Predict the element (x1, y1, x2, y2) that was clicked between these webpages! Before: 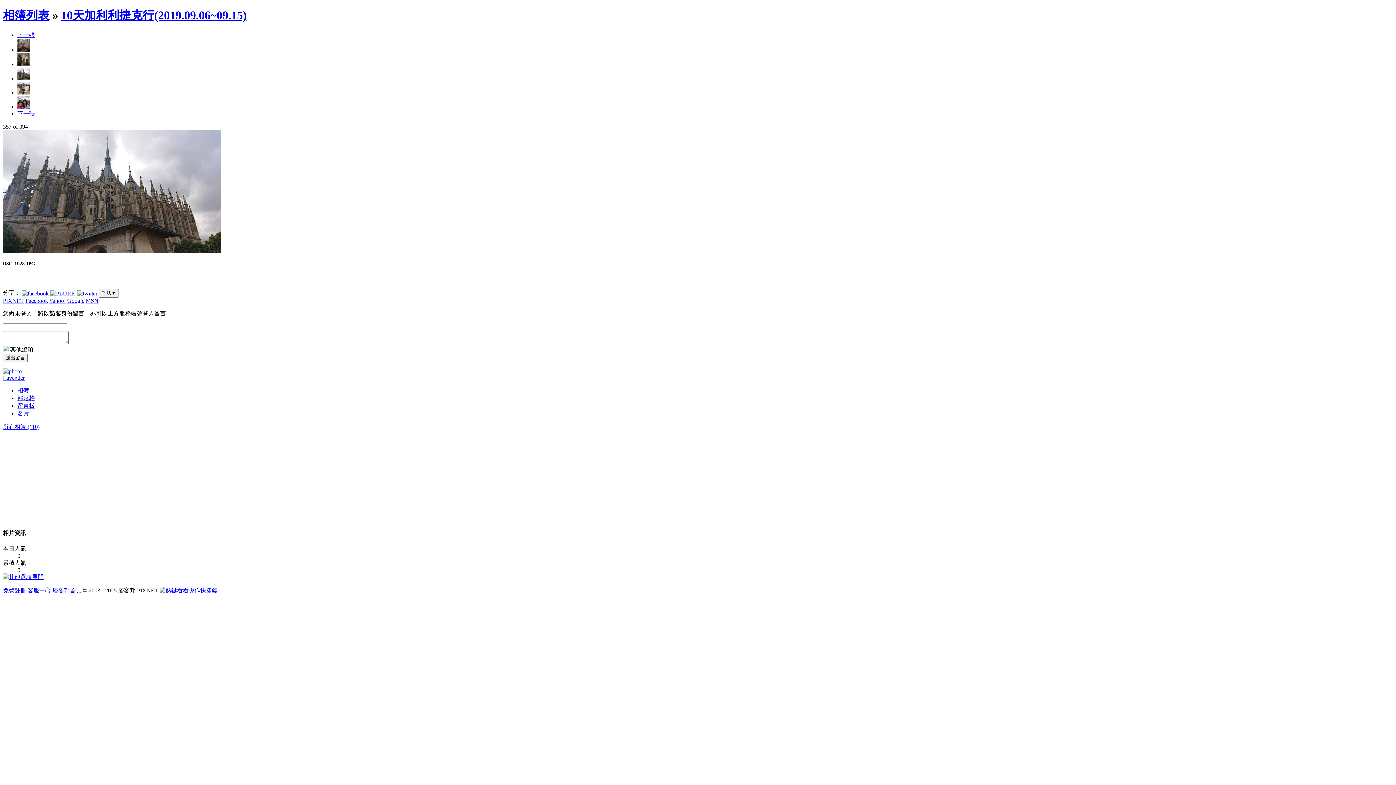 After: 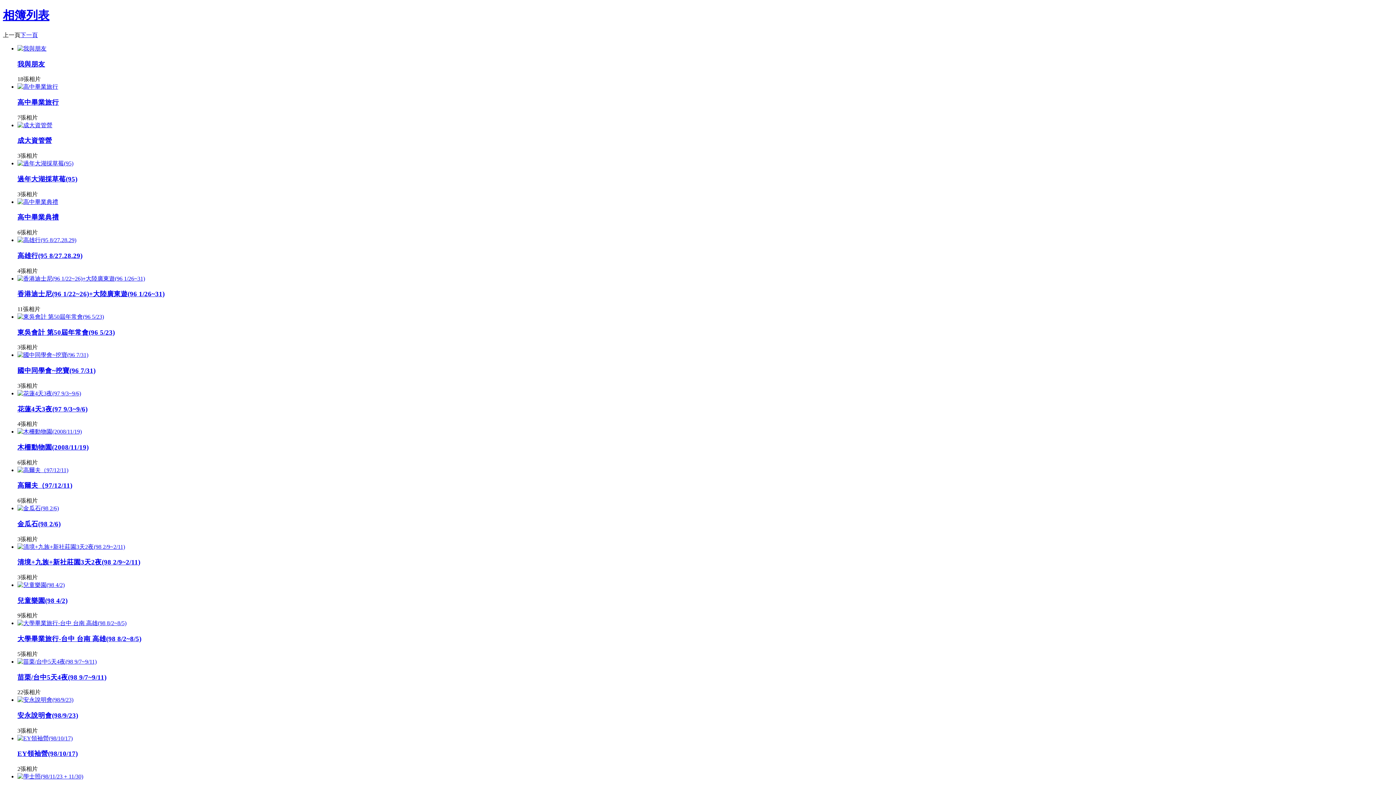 Action: bbox: (2, 424, 39, 430) label: 所有相簿 (110)